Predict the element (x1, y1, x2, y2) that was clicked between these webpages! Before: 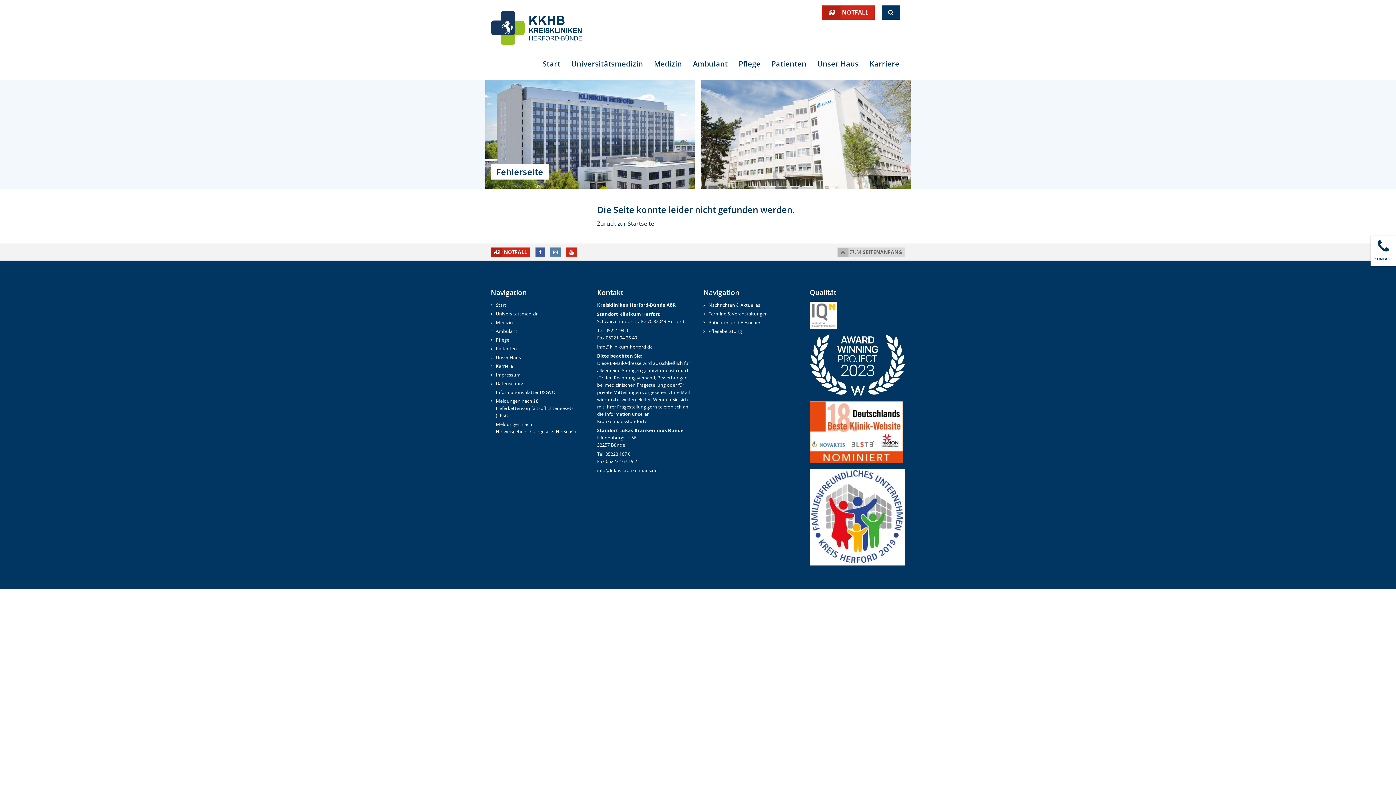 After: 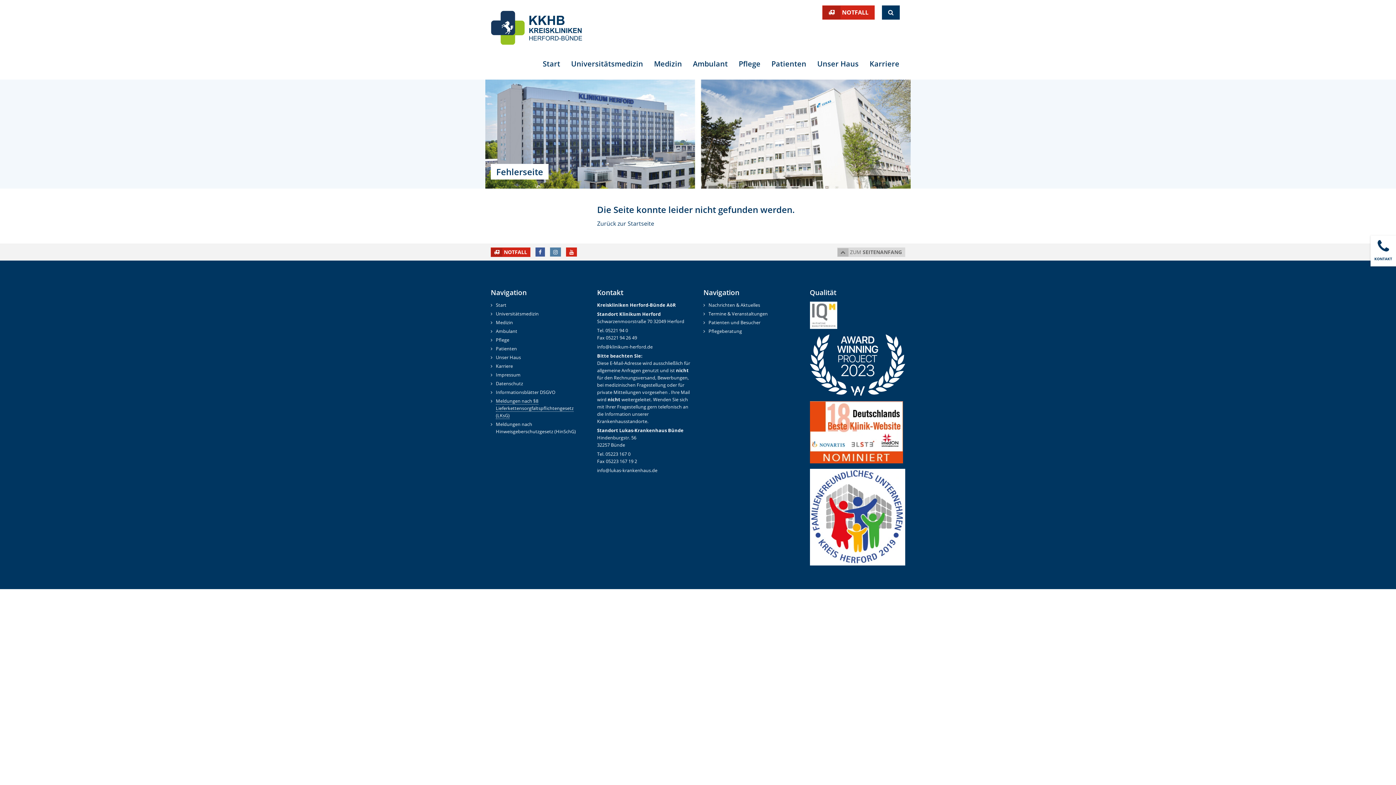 Action: label: Meldungen nach §8 Lieferkettensorgfaltspflichtengesetz (LKsG) bbox: (496, 398, 573, 419)